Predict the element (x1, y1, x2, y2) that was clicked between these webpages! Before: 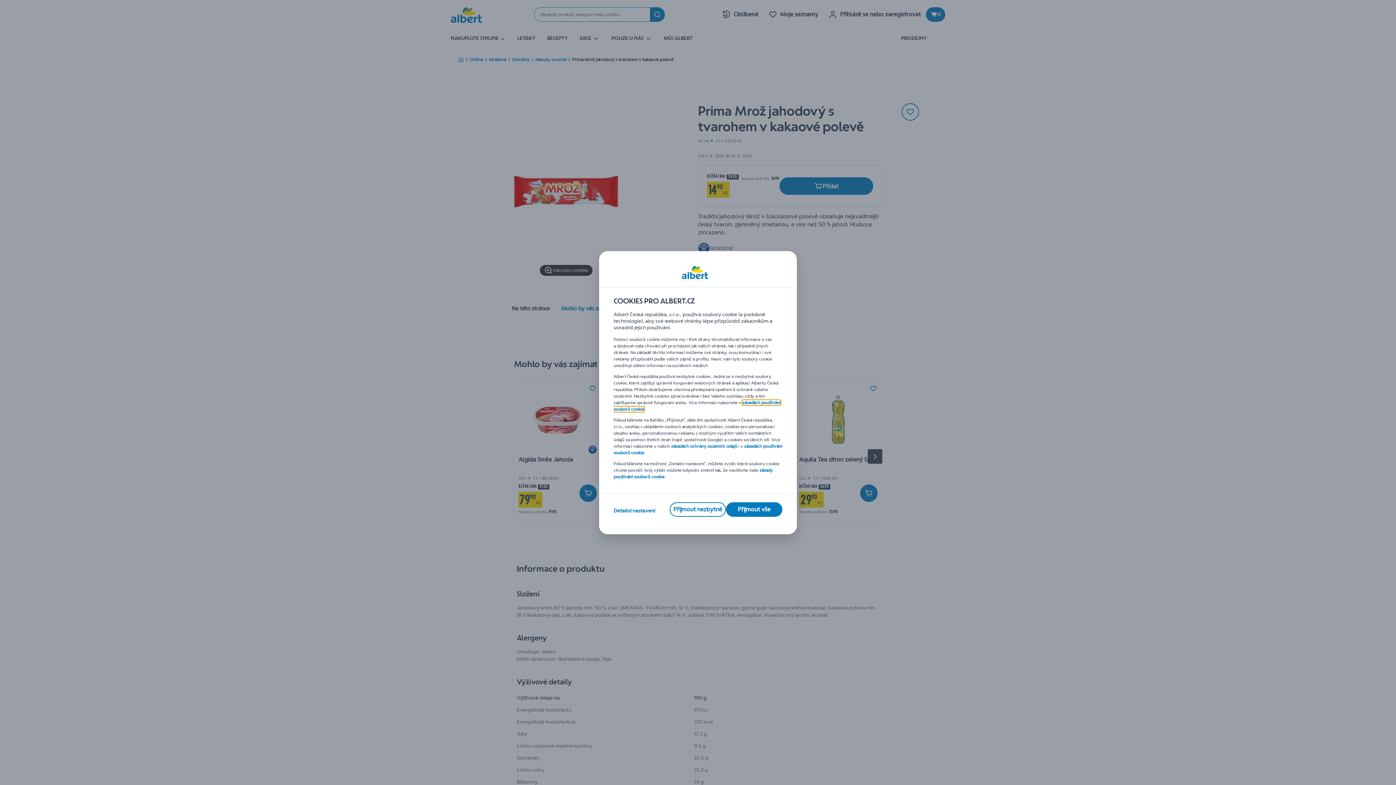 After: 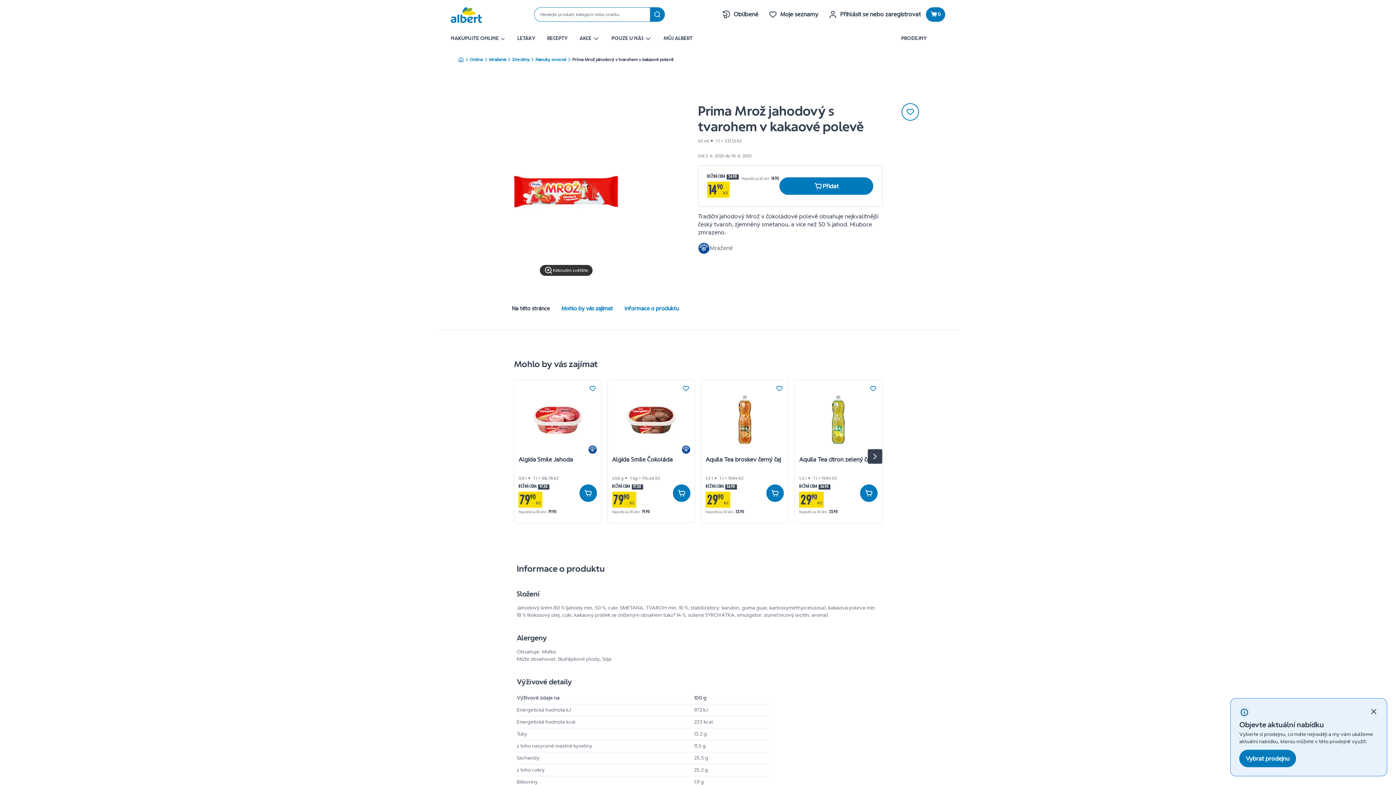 Action: bbox: (669, 502, 726, 516) label: Přijmout nezbytné